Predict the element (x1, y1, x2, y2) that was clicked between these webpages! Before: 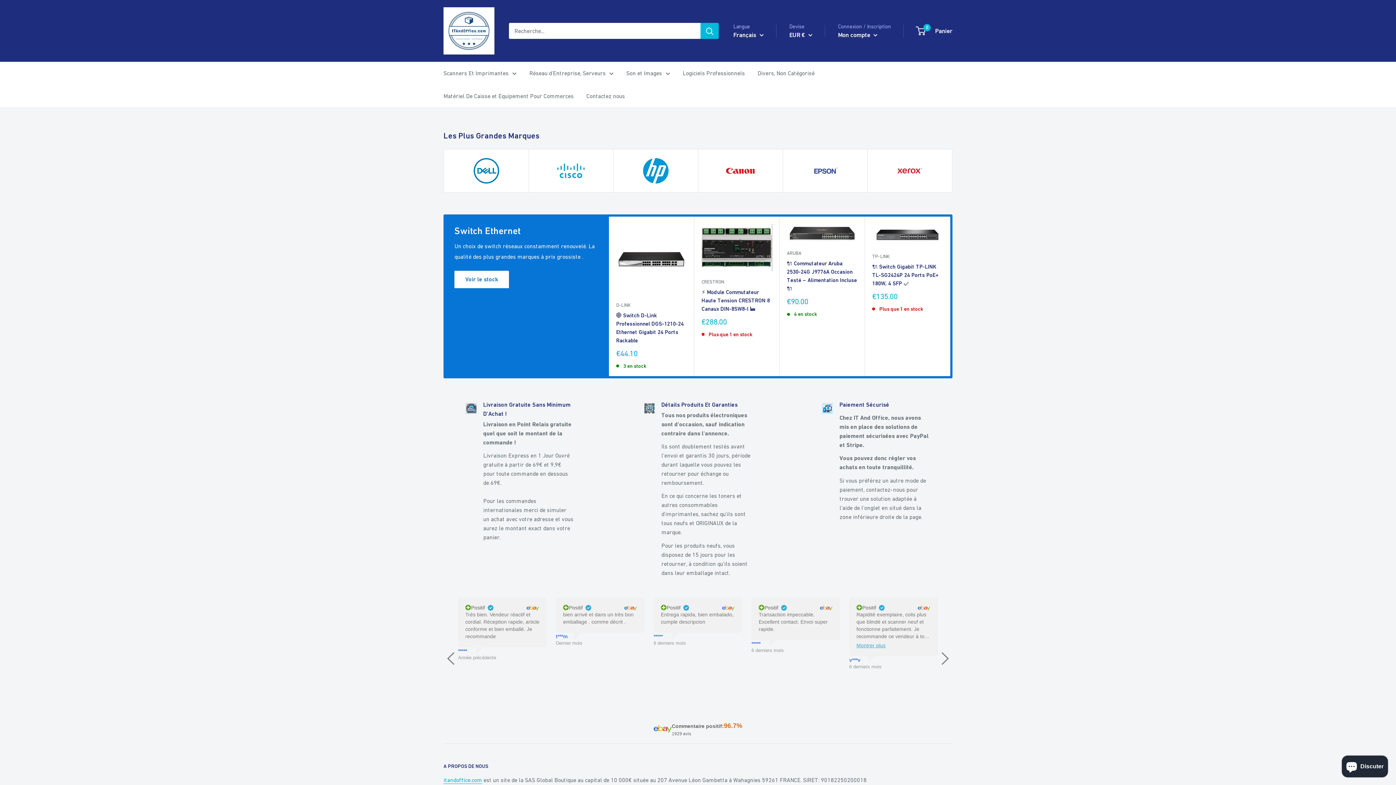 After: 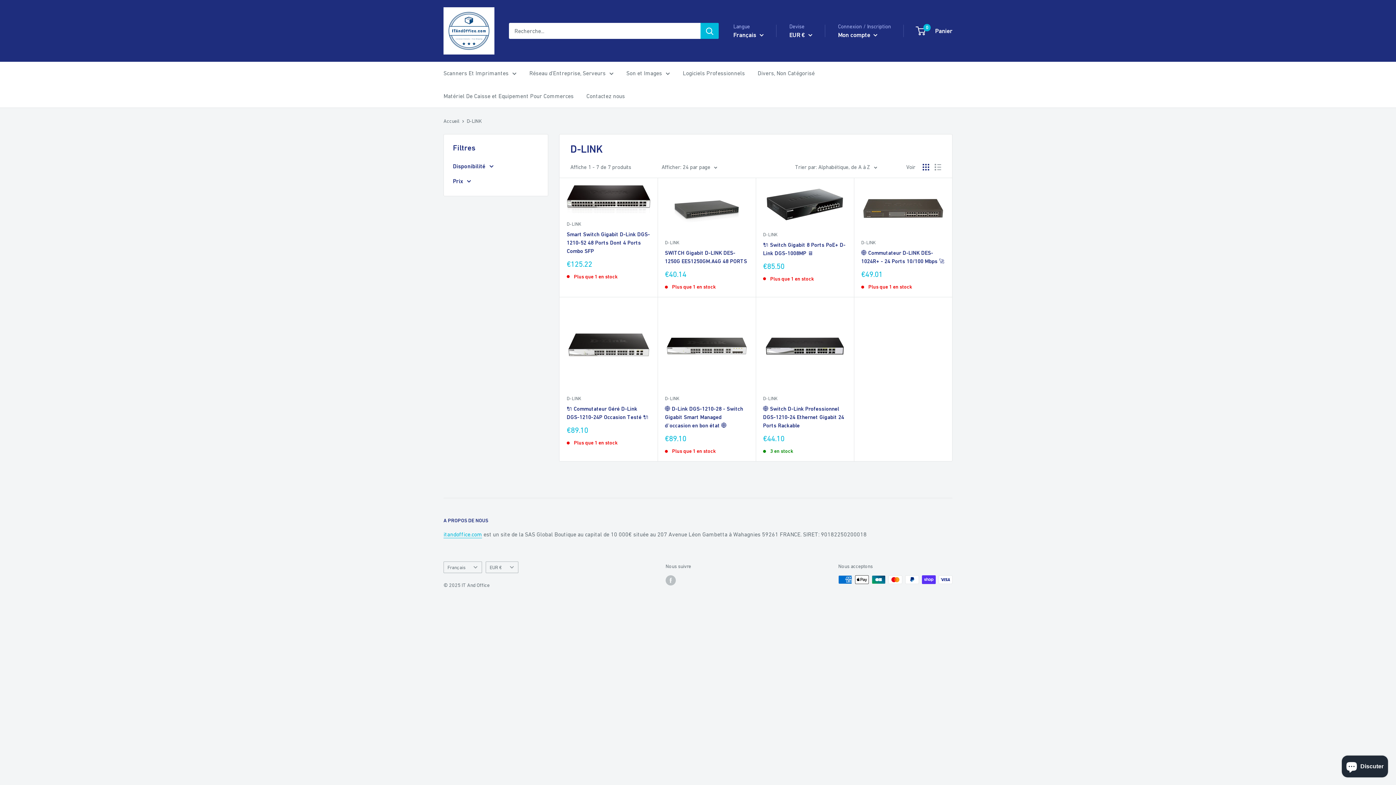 Action: bbox: (616, 301, 686, 309) label: D-LINK